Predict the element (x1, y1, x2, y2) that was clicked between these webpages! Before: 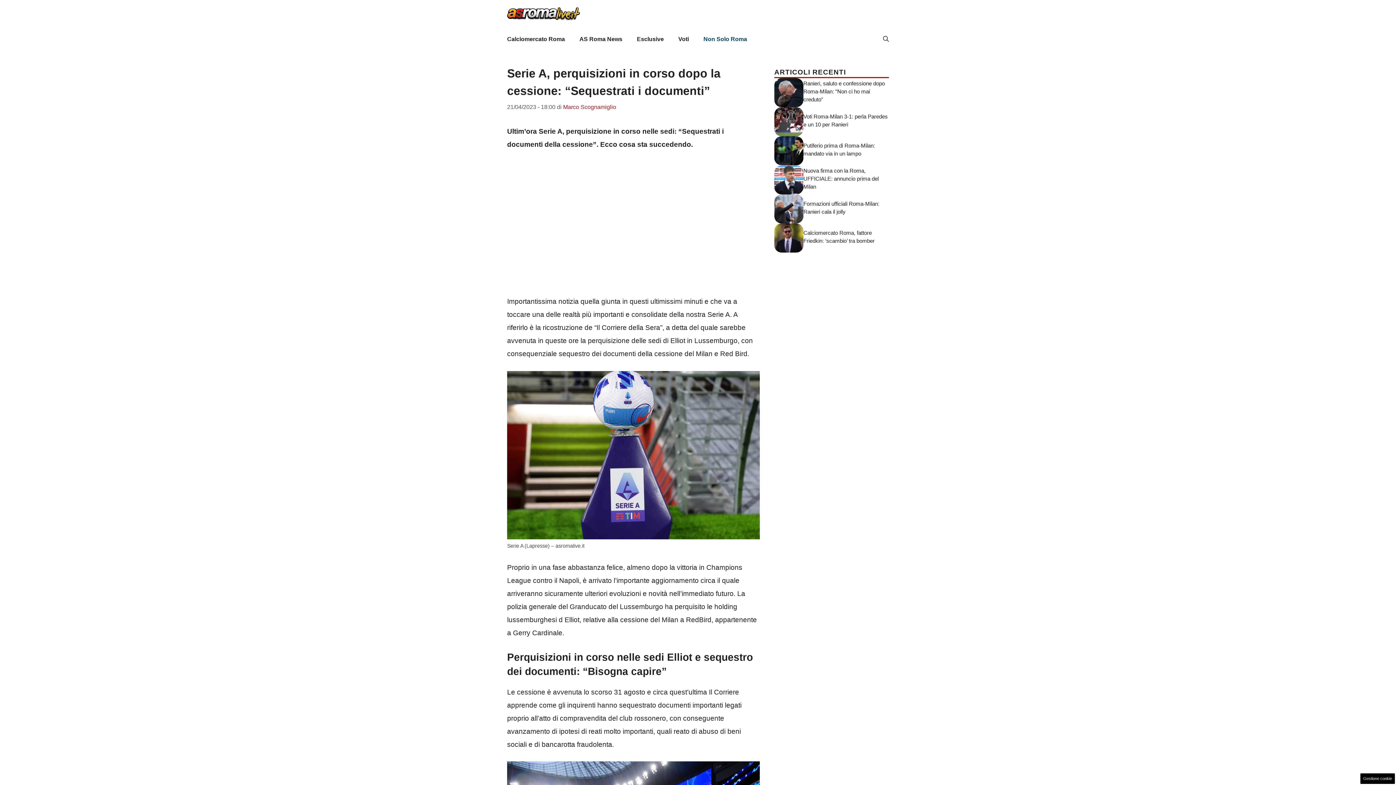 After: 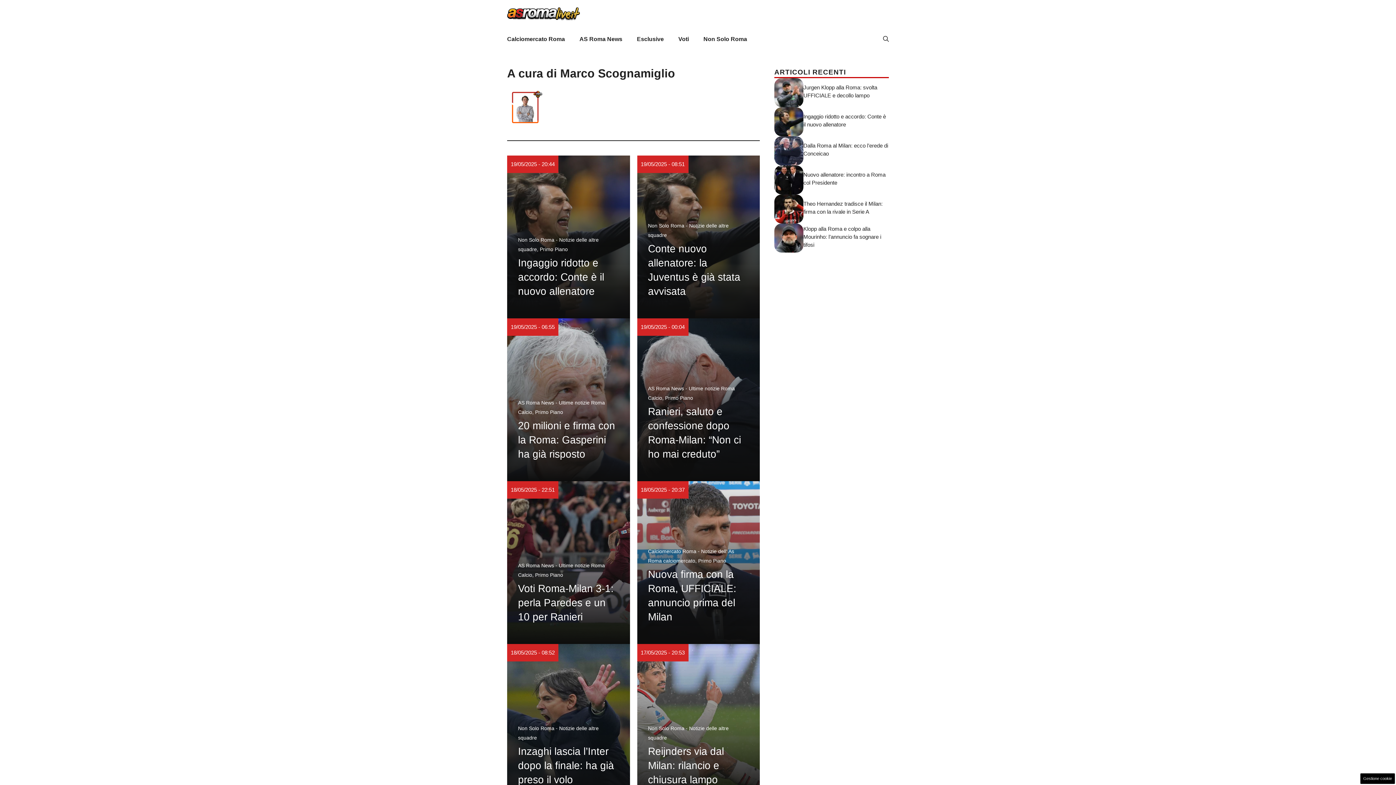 Action: label: Marco Scognamiglio bbox: (563, 103, 616, 110)